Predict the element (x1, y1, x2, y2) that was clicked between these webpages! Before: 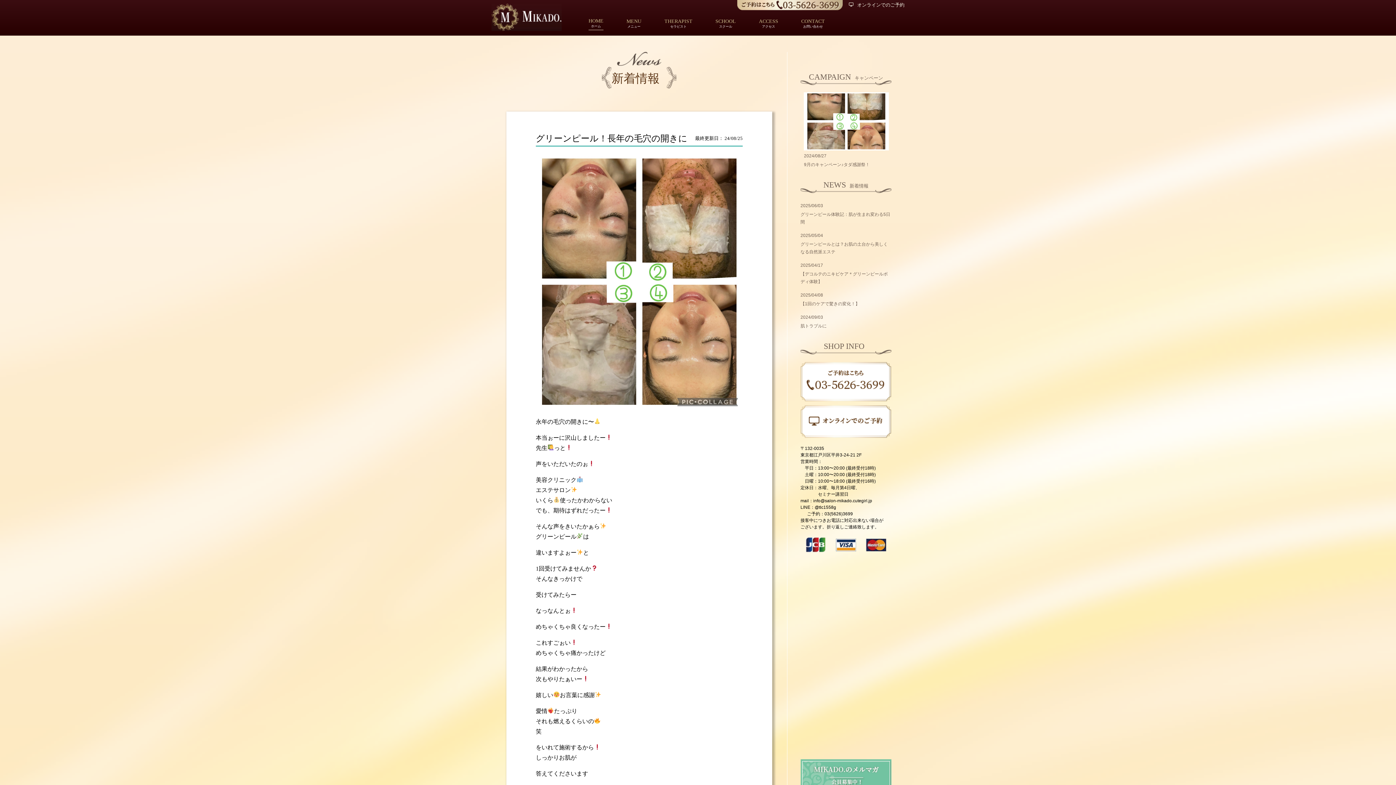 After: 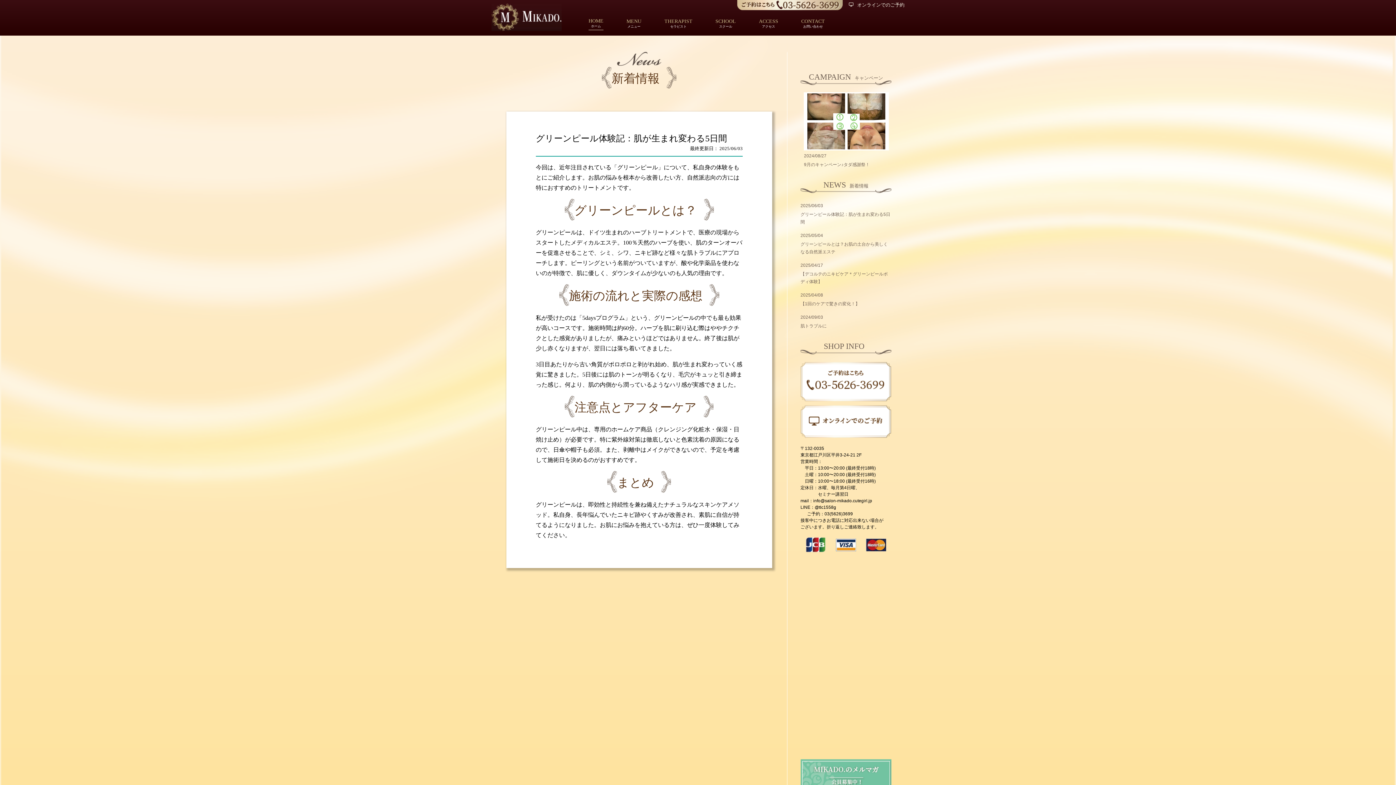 Action: label: 2025/06/03
グリーンピール体験記：肌が生まれ変わる5日間 bbox: (800, 200, 891, 226)